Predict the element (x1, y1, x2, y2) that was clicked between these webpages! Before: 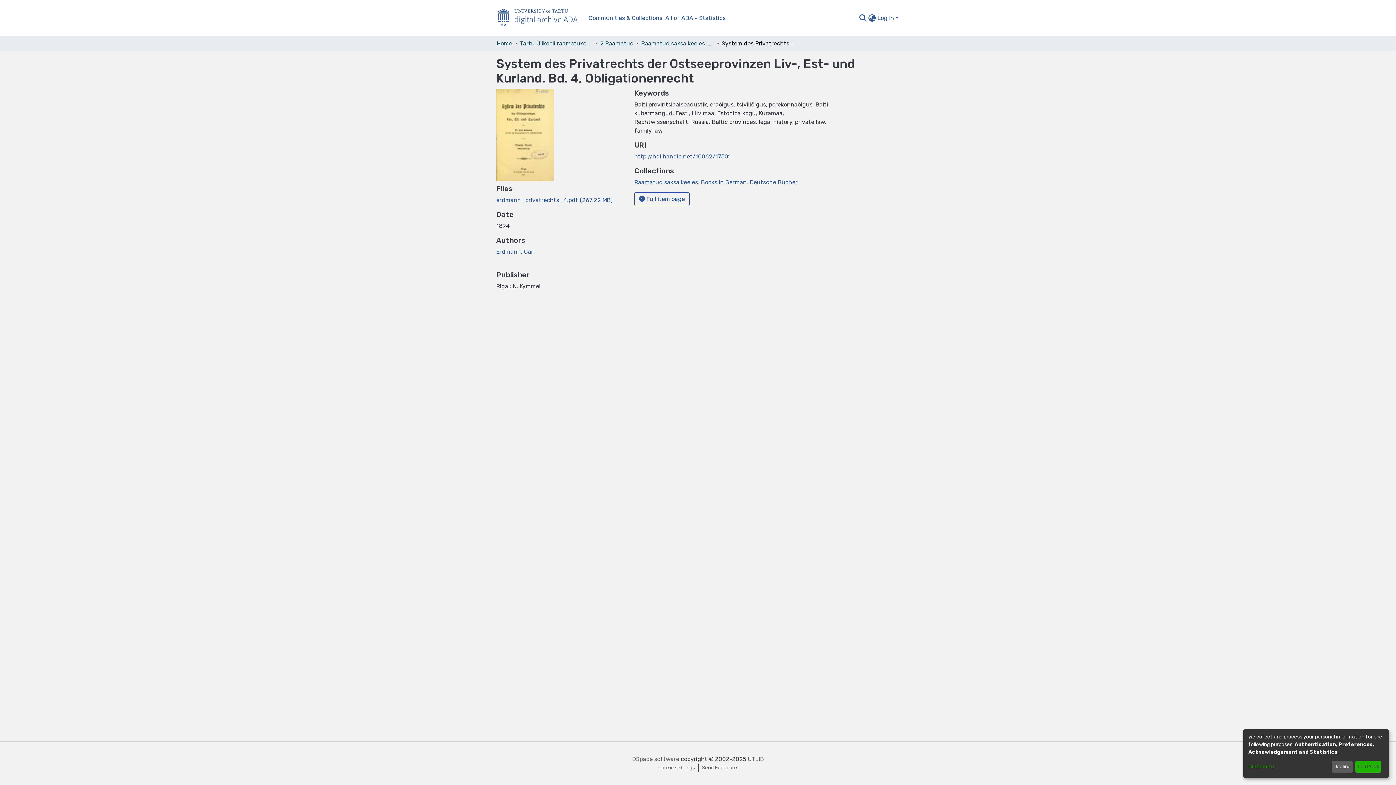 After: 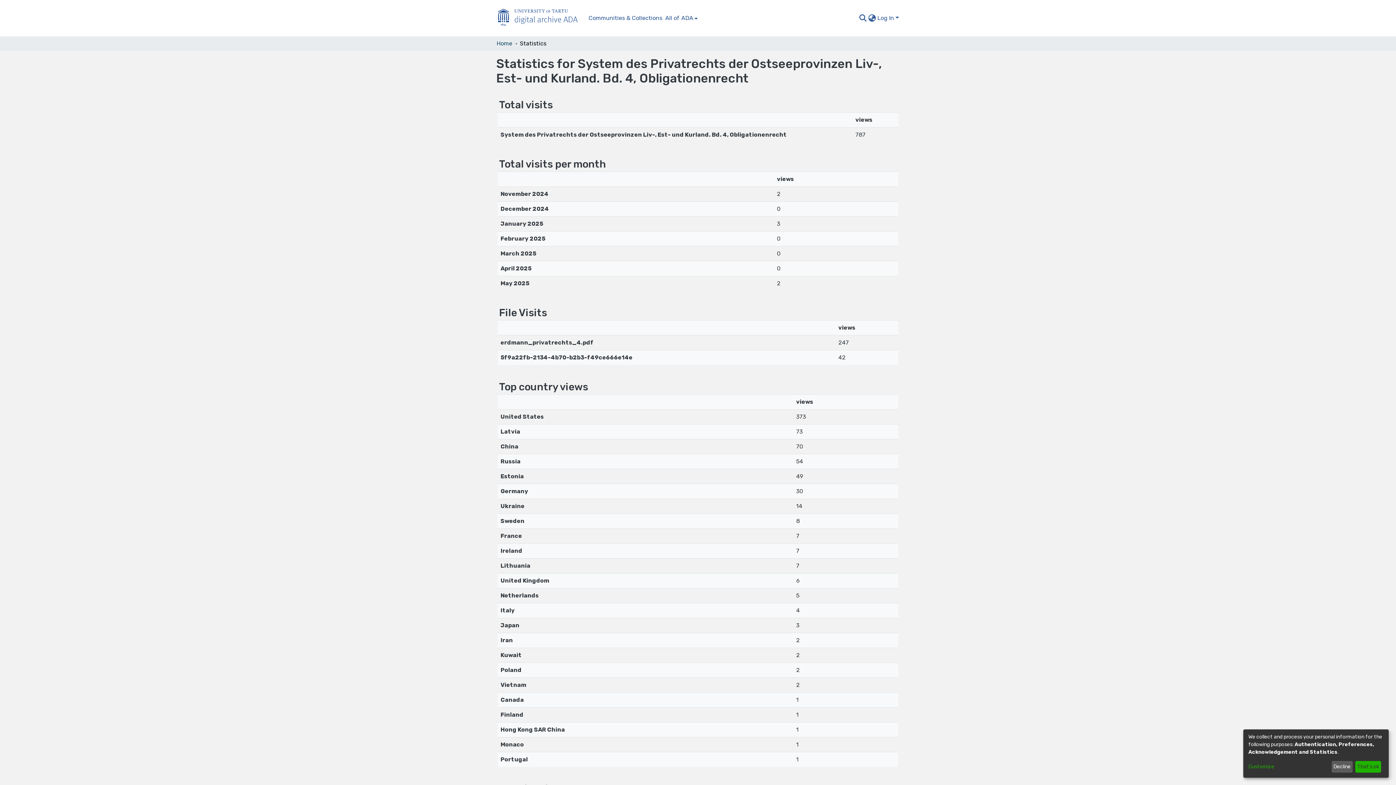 Action: label: Statistics bbox: (697, 13, 727, 22)